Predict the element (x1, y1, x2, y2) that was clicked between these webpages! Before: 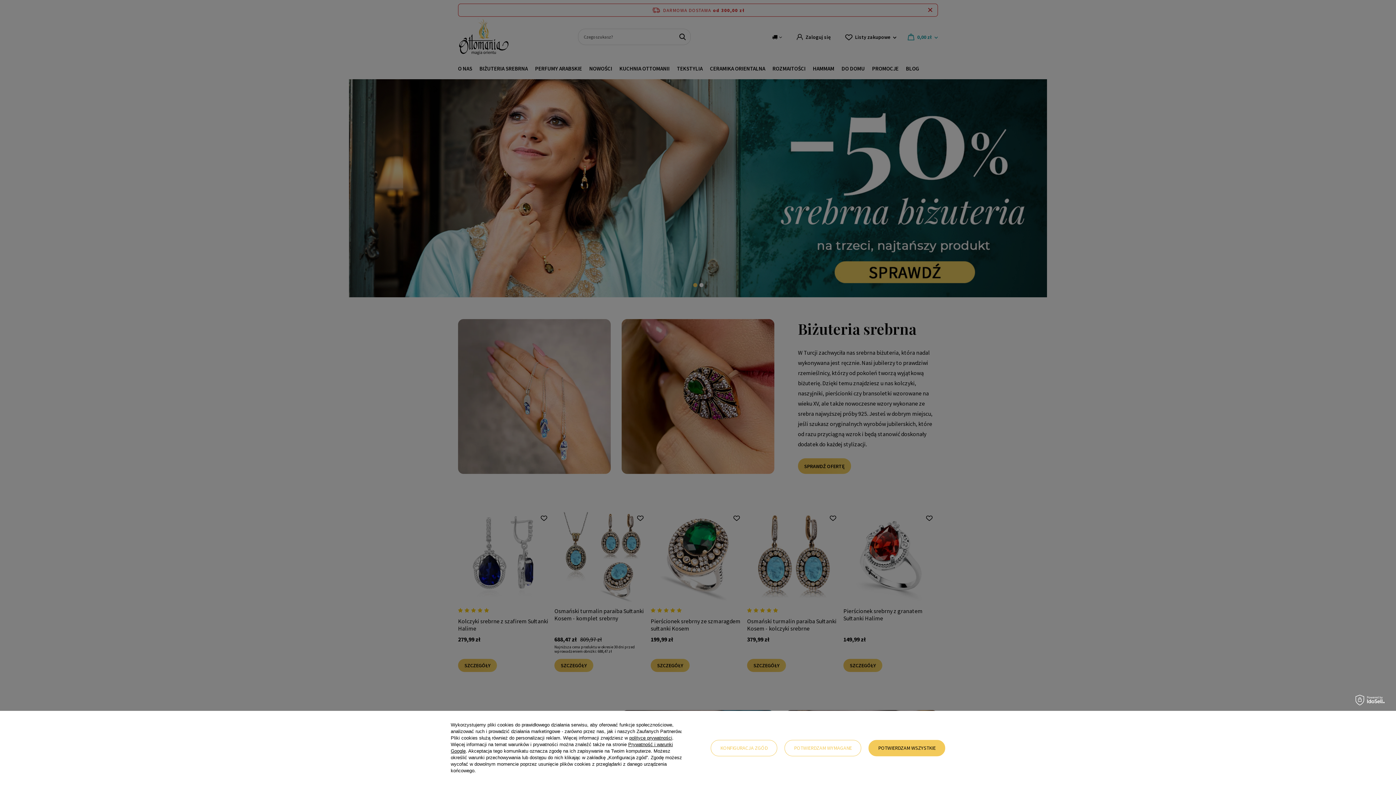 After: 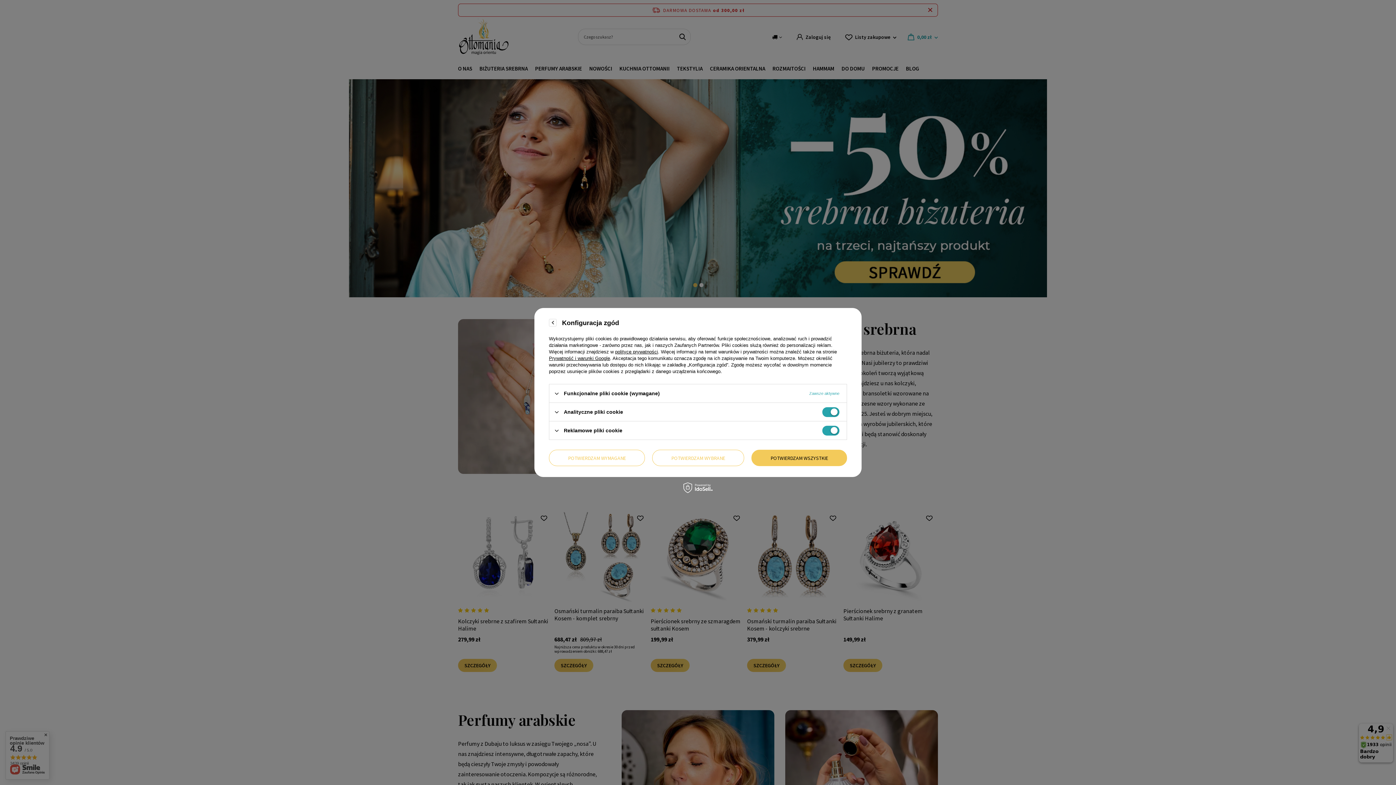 Action: bbox: (710, 740, 777, 756) label: KONFIGURACJA ZGÓD